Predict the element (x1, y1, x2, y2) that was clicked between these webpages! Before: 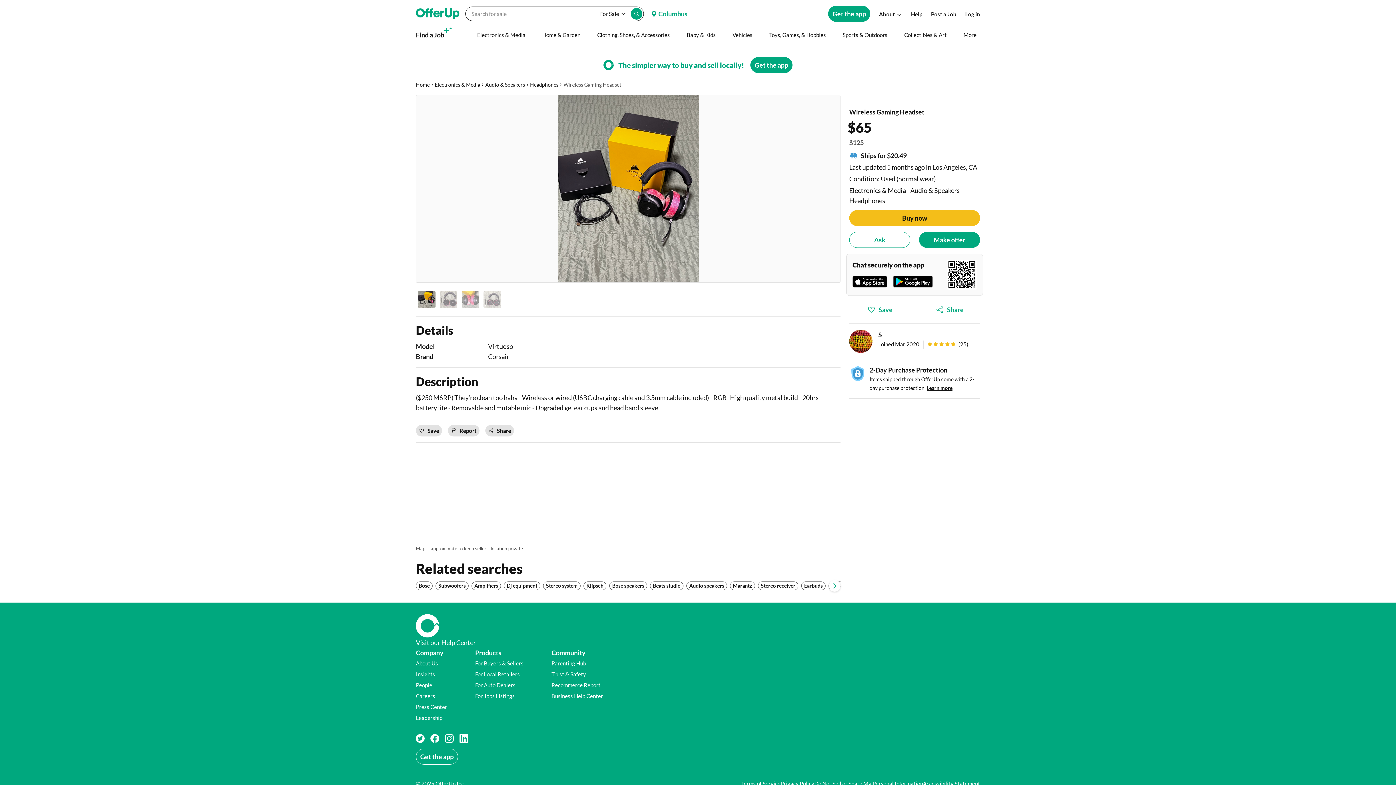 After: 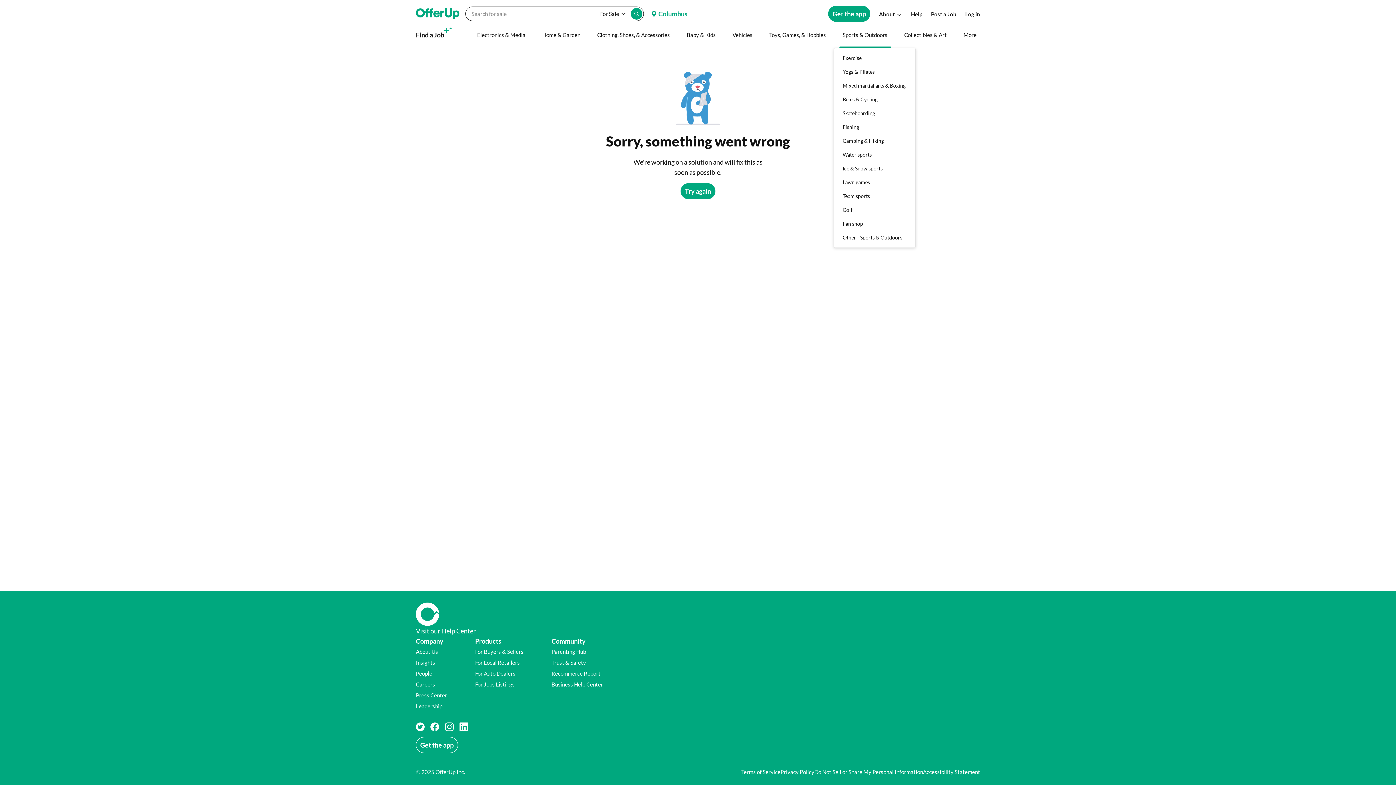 Action: label: Sports & Outdoors bbox: (815, 21, 867, 48)